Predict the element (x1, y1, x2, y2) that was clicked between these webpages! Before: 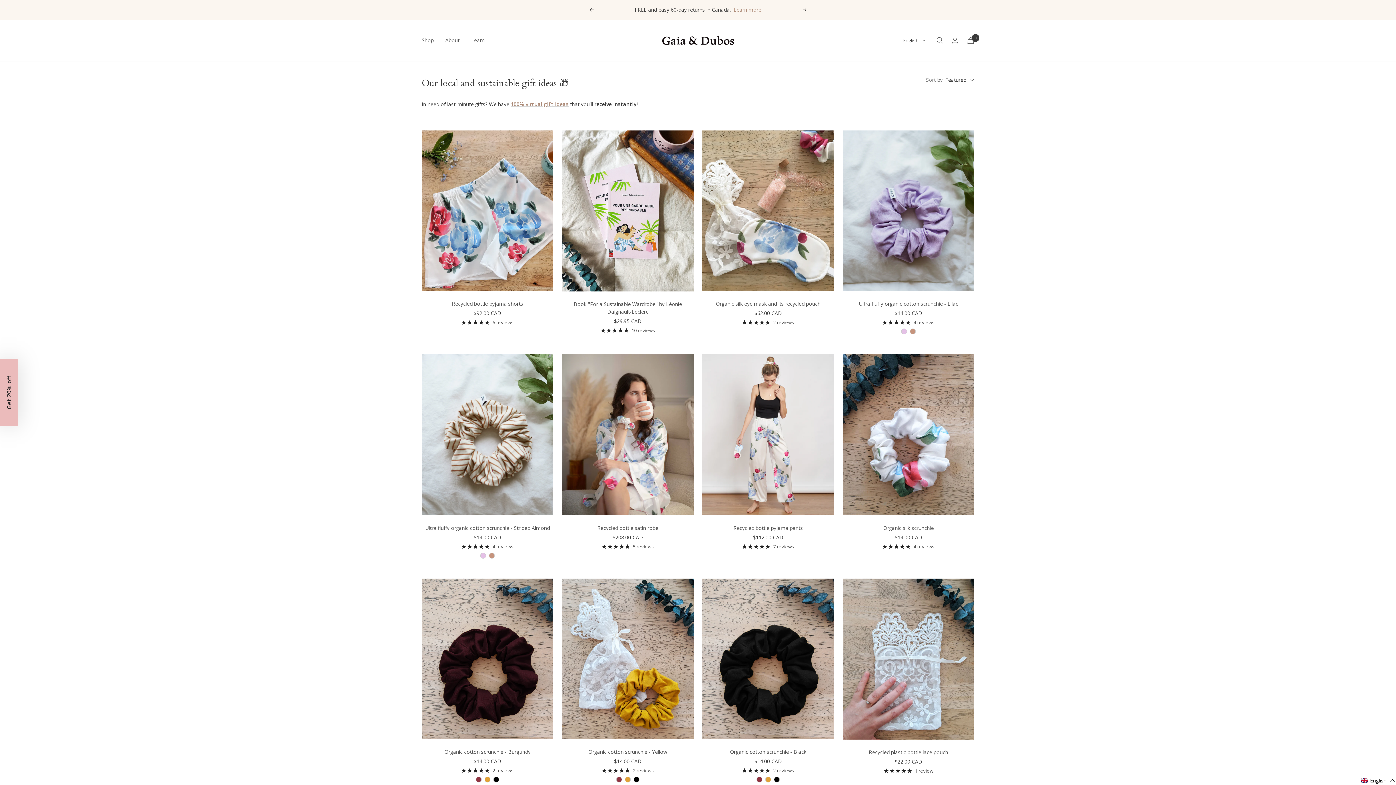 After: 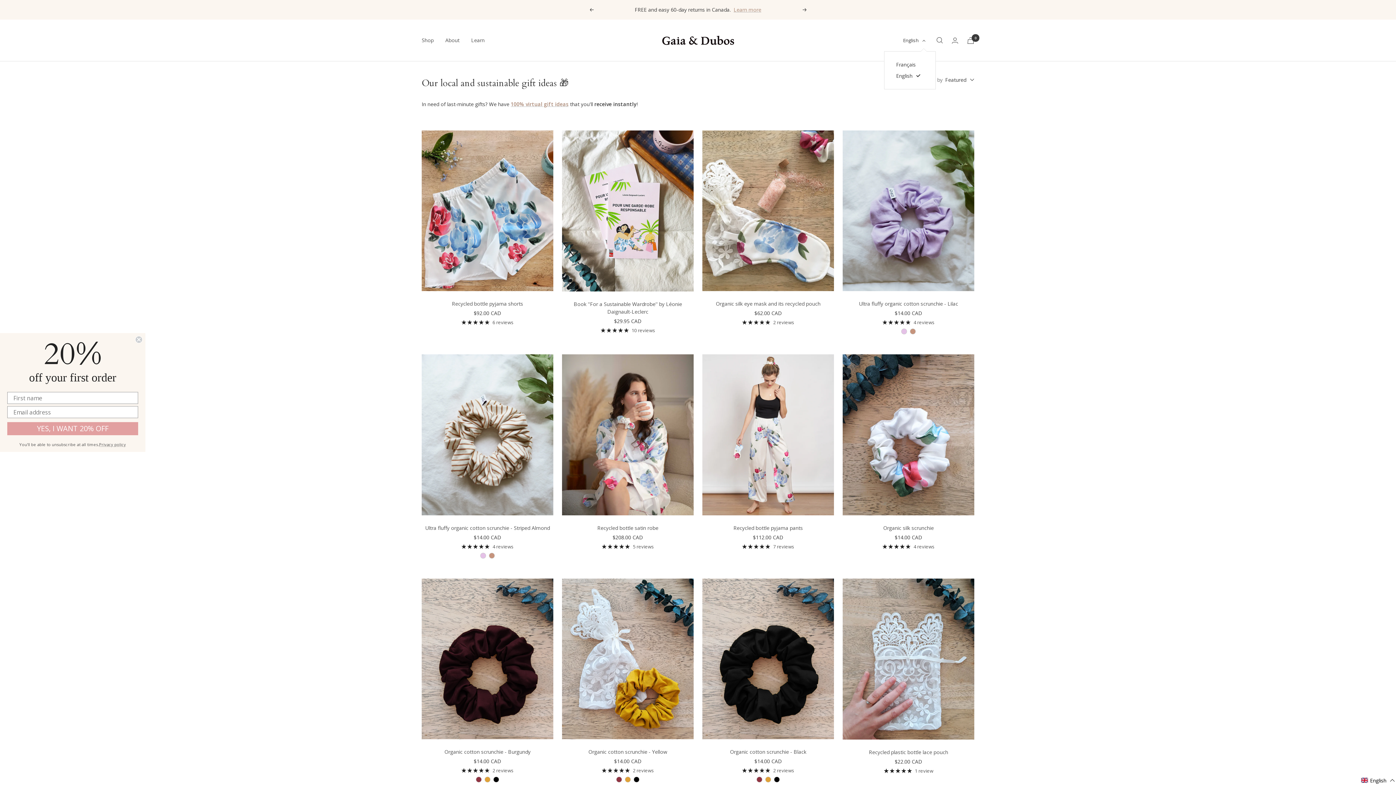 Action: label: English bbox: (903, 36, 925, 44)